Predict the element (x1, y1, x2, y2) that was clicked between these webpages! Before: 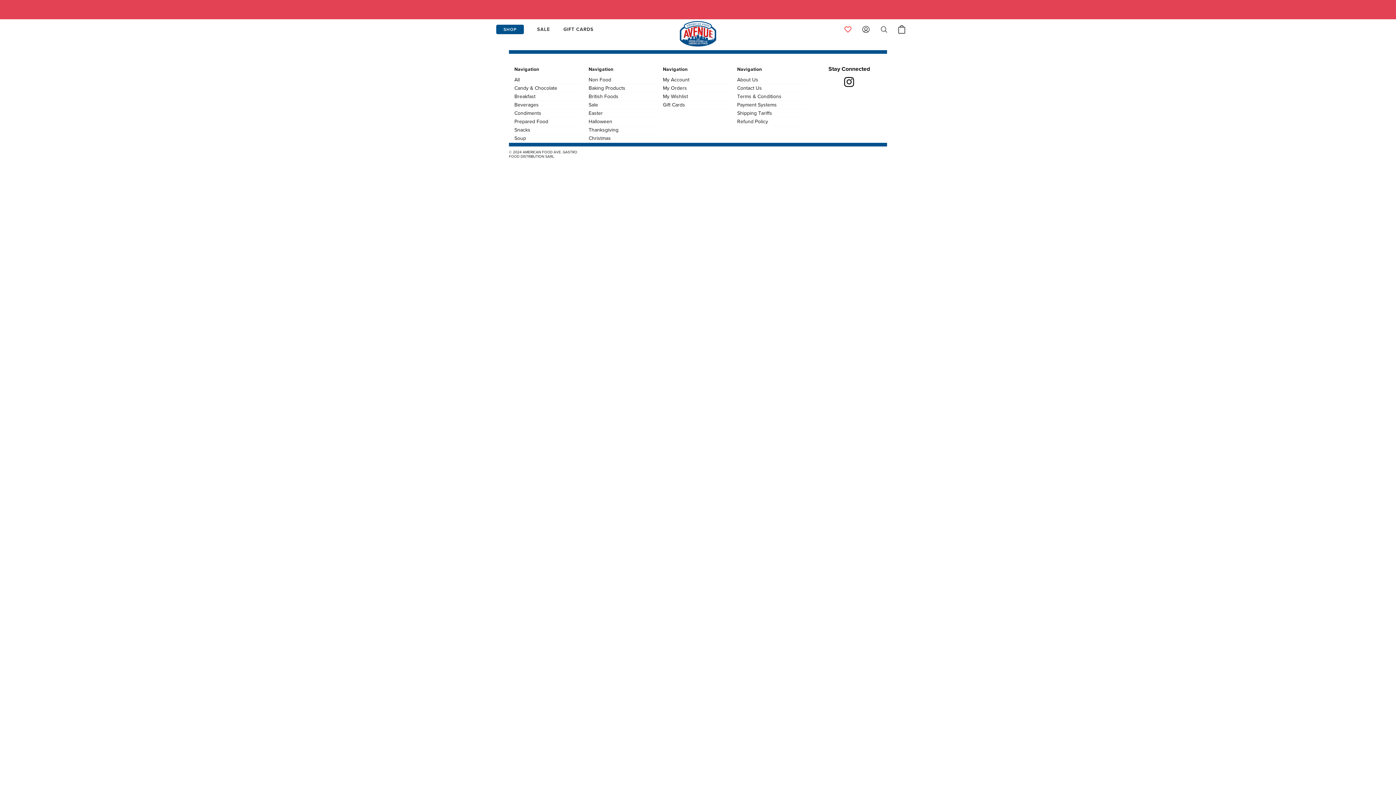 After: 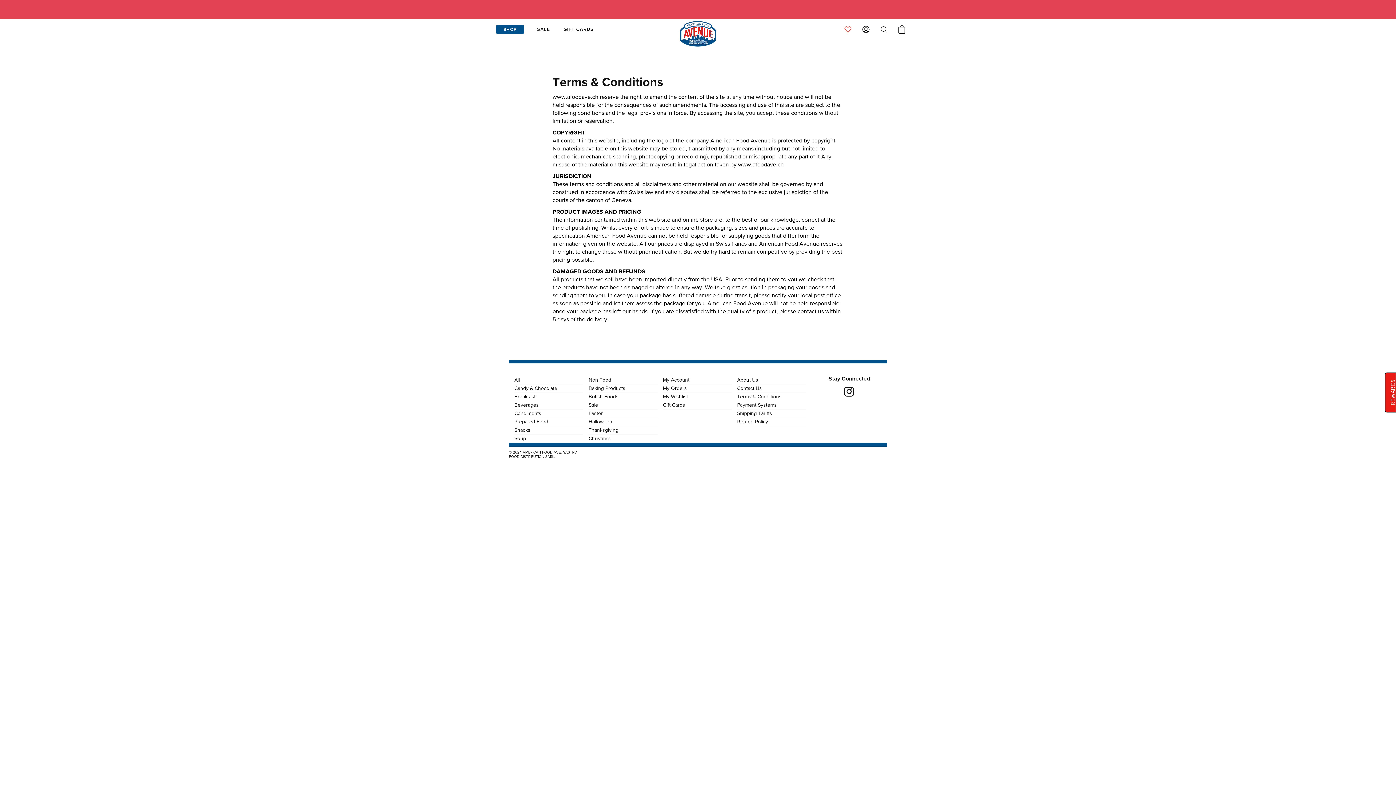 Action: label: link bbox: (737, 92, 781, 100)